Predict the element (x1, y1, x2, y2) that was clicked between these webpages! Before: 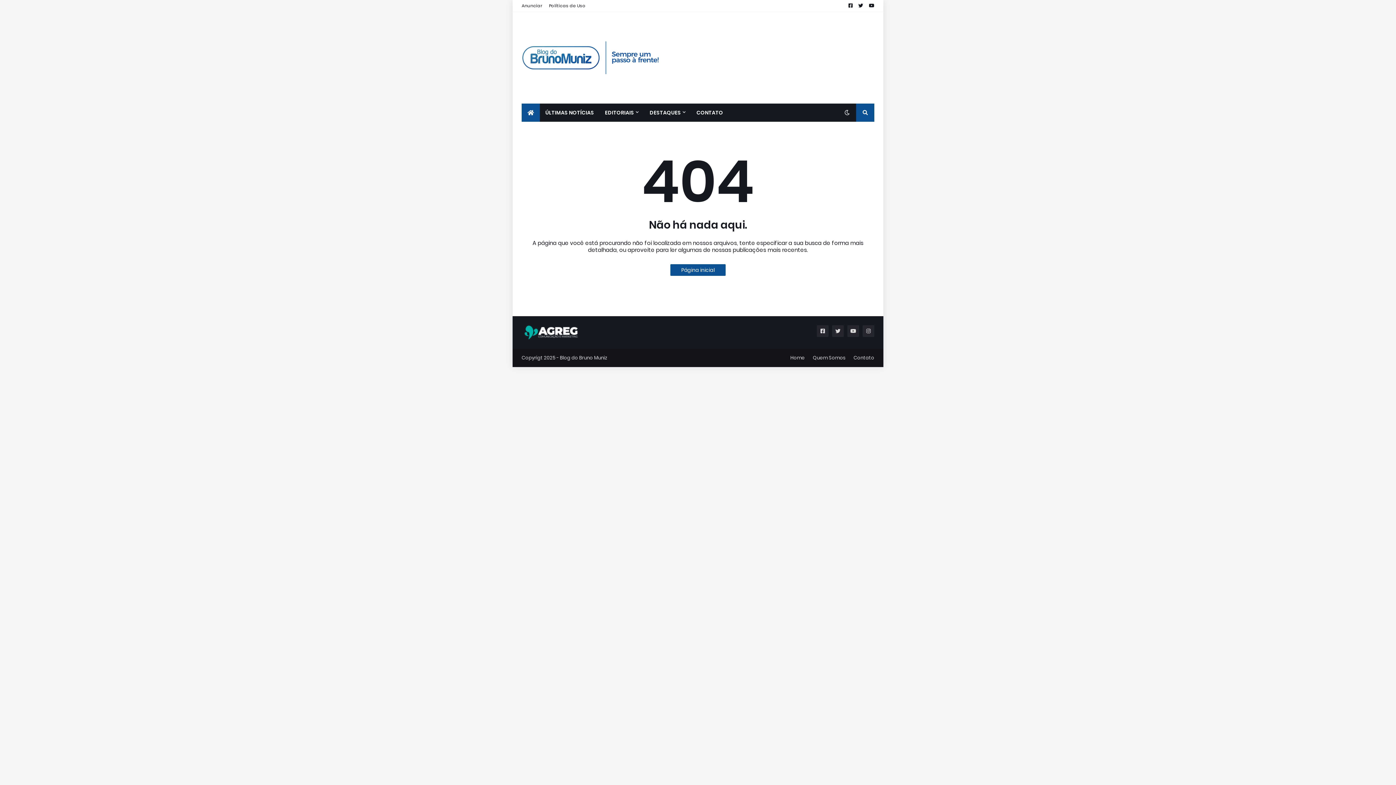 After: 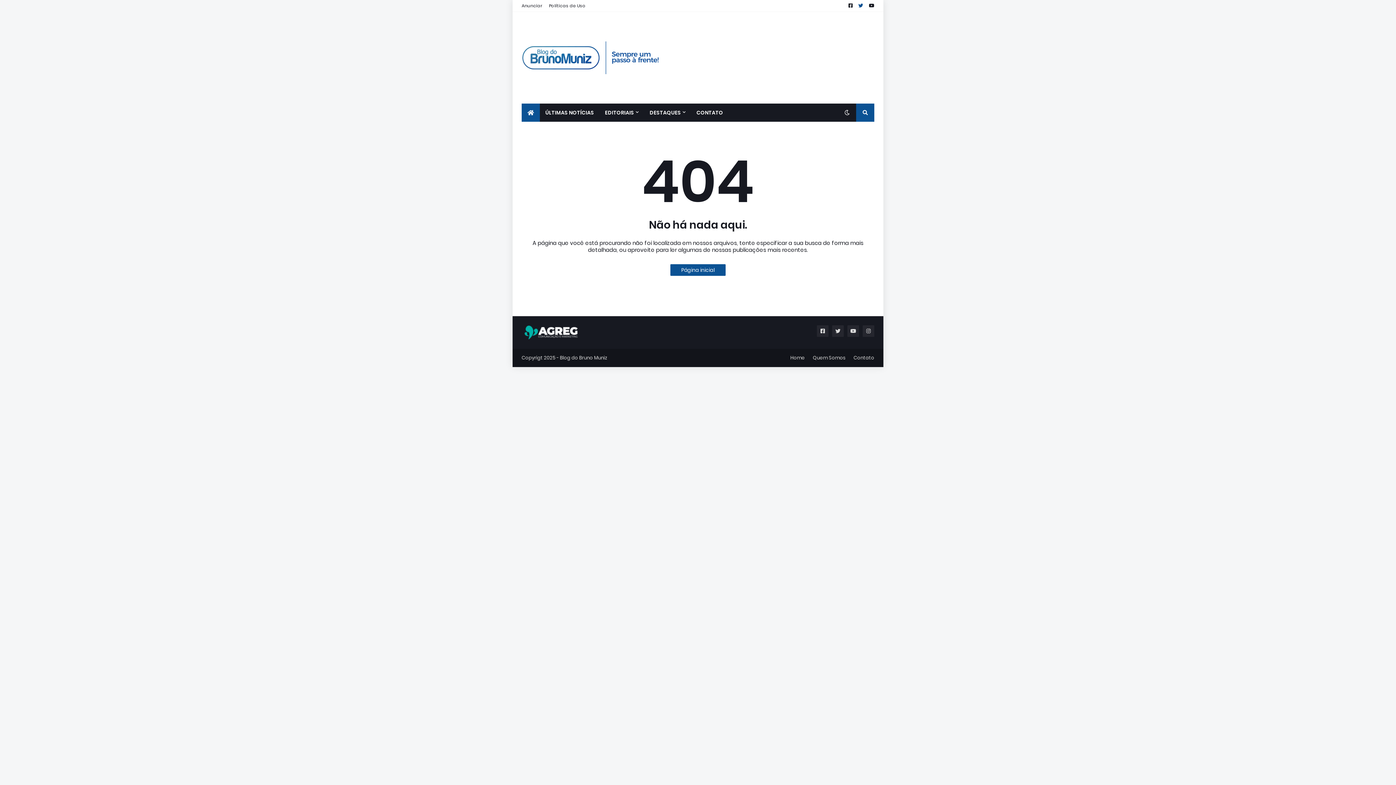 Action: bbox: (858, 0, 863, 11)